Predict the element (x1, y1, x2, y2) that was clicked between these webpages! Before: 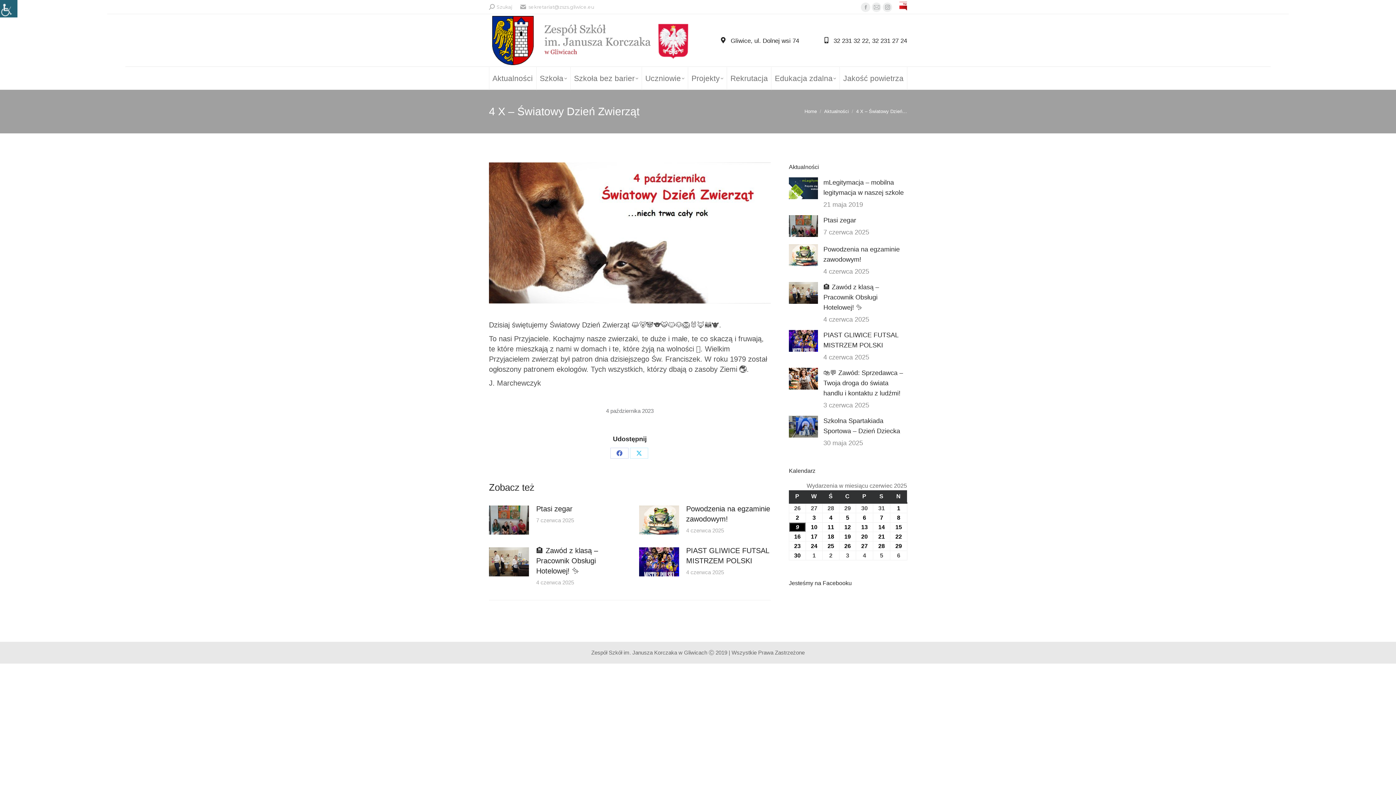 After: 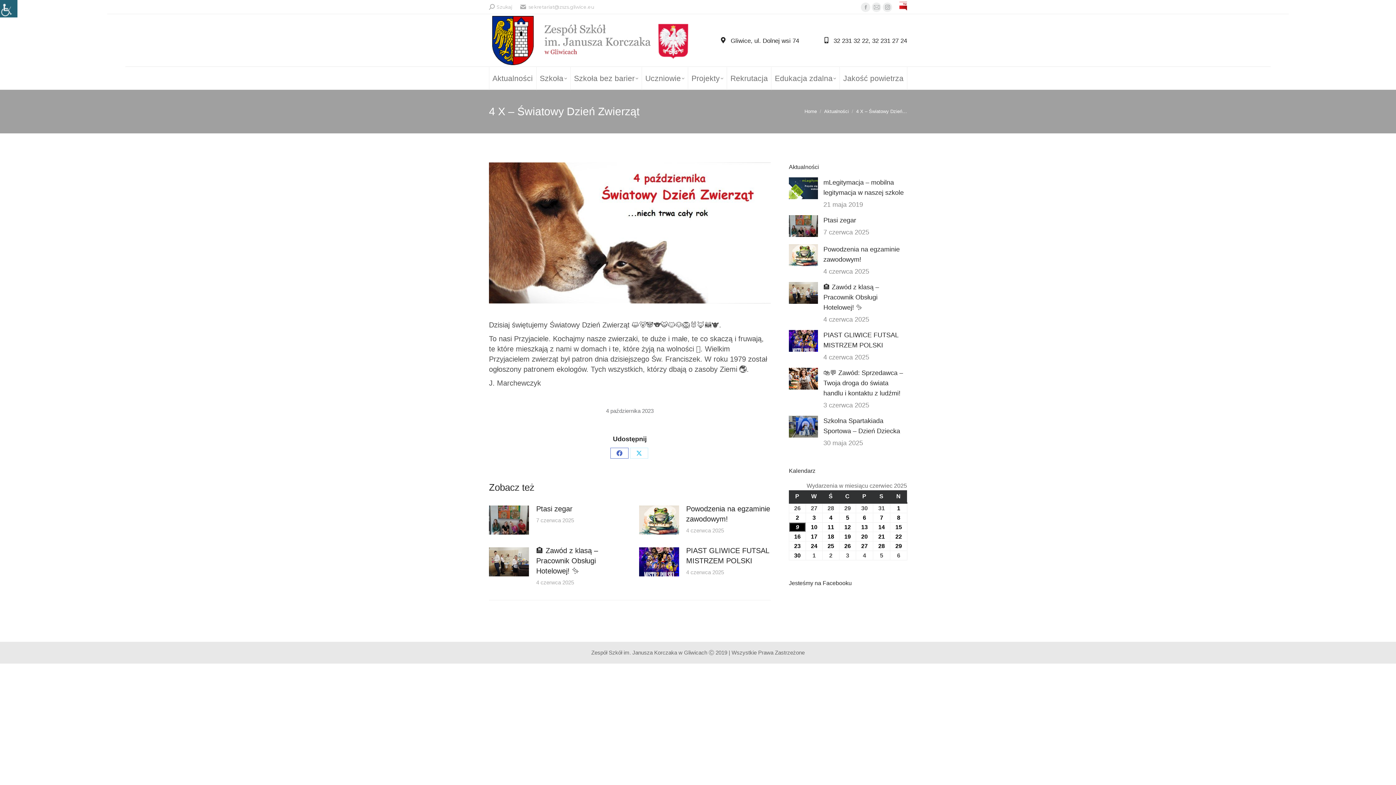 Action: bbox: (610, 447, 628, 458) label: Share on Facebook